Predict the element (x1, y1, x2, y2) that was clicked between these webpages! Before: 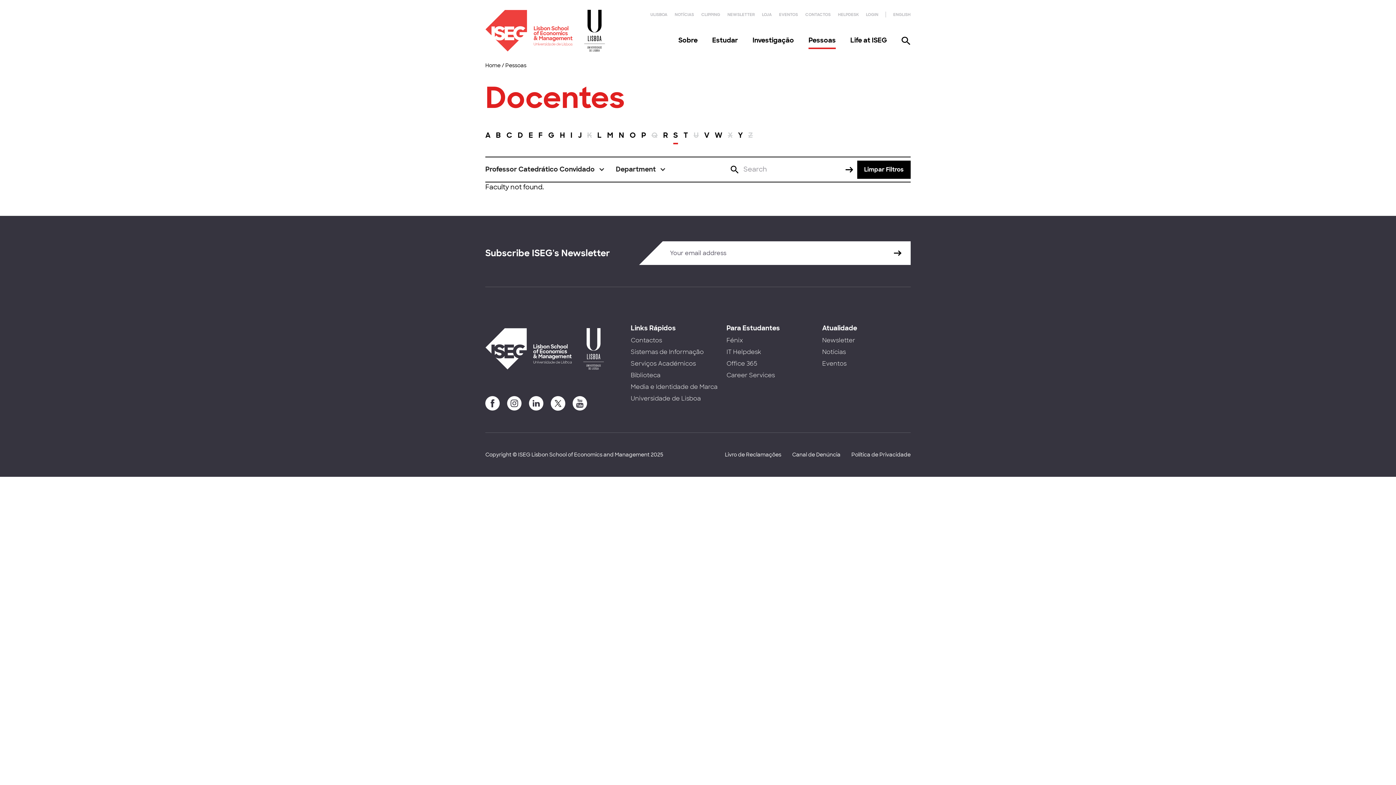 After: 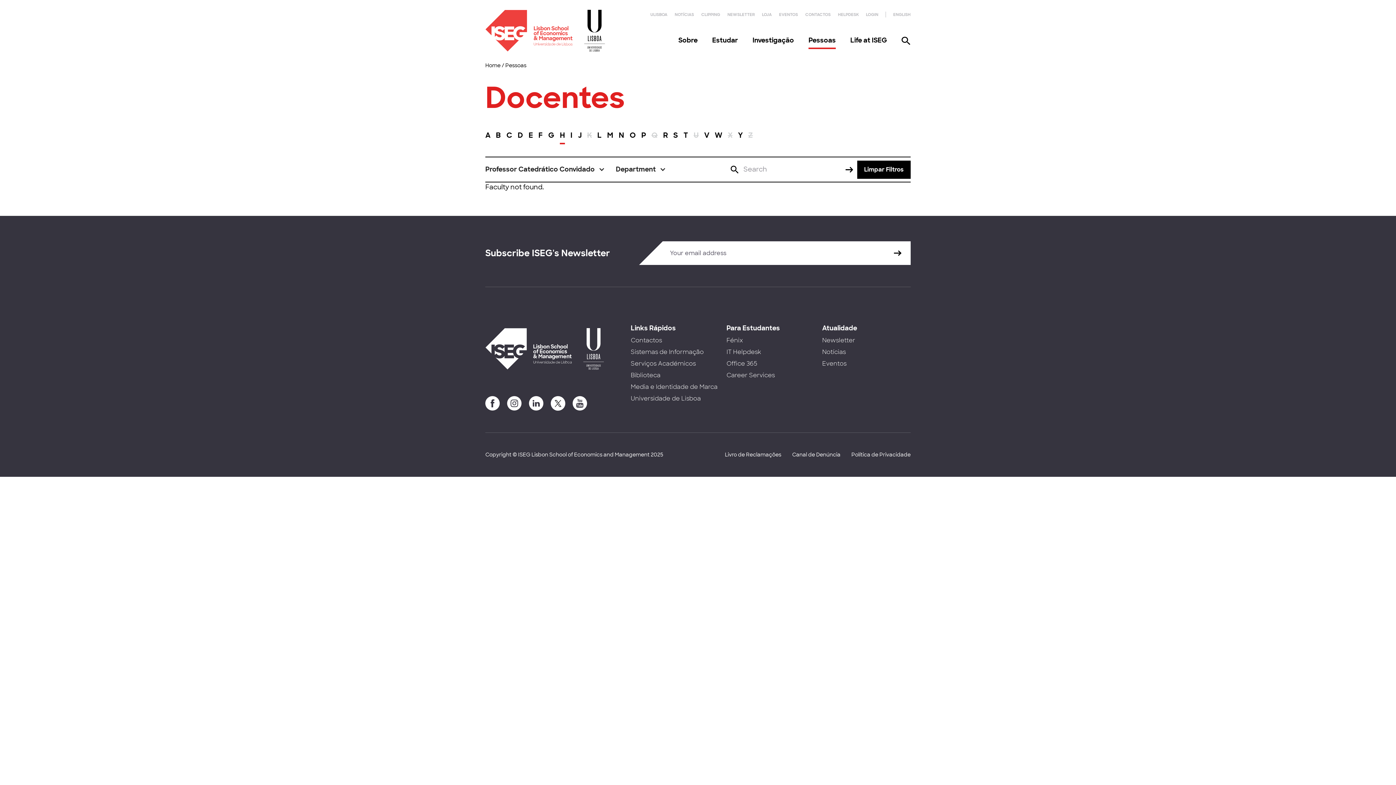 Action: label: H bbox: (560, 129, 565, 145)